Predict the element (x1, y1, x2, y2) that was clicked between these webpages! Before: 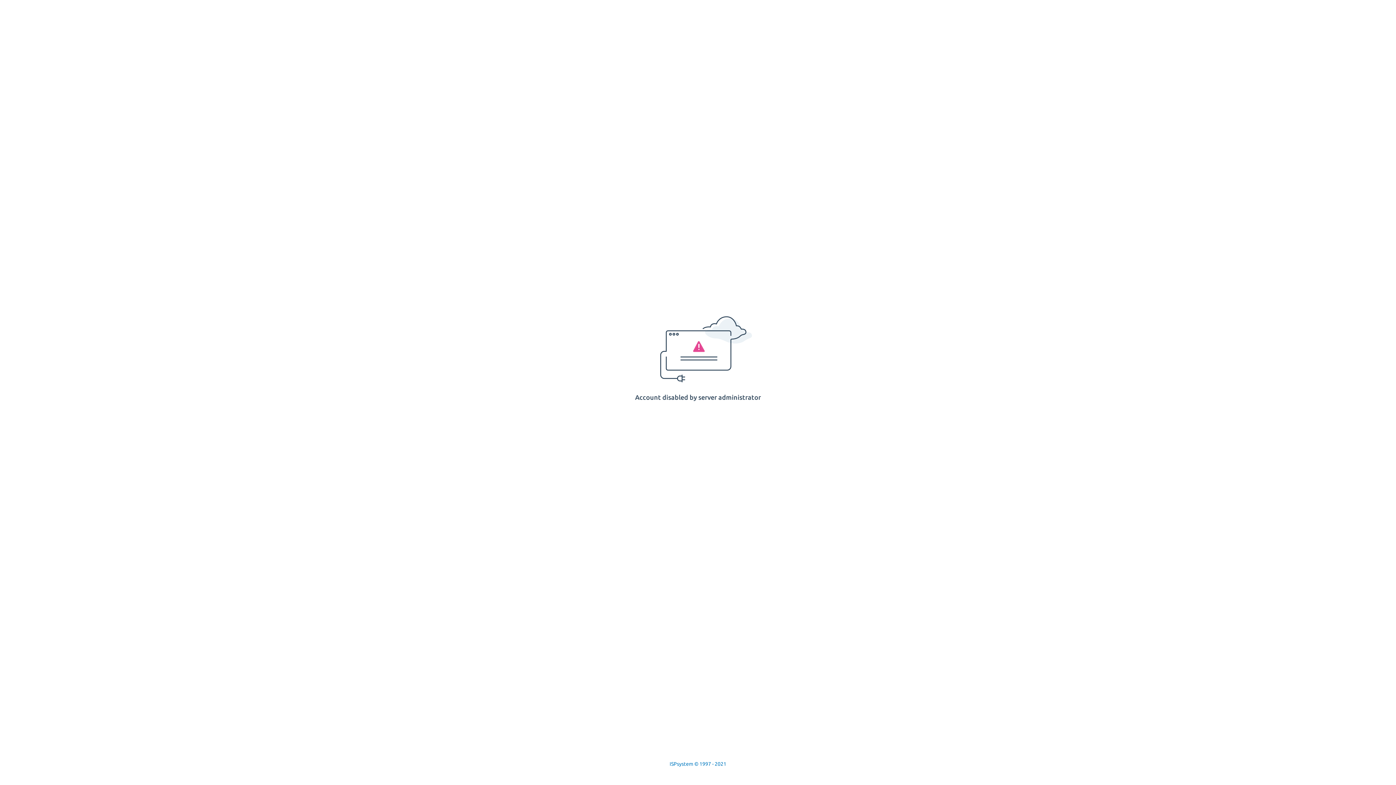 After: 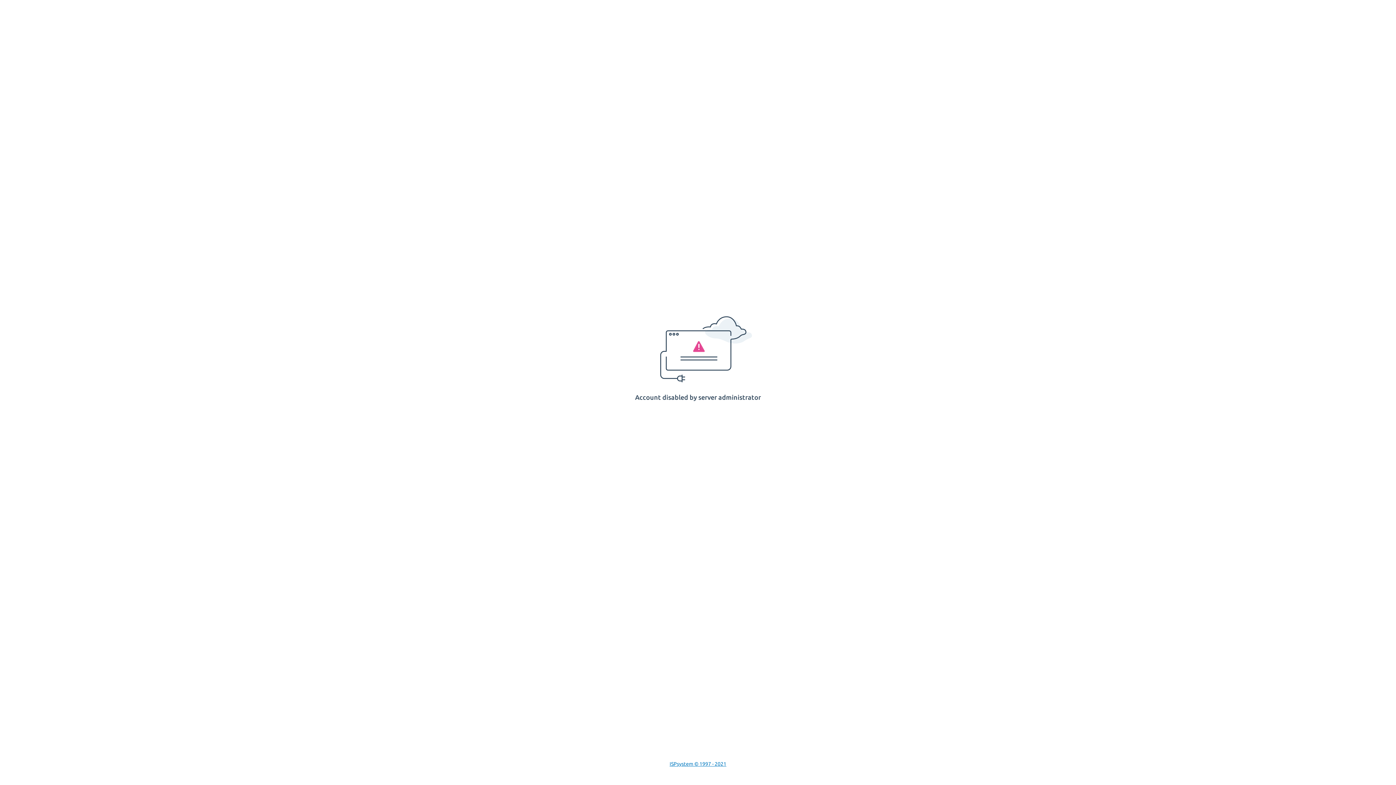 Action: bbox: (669, 761, 726, 767) label: ISPsystem © 1997 - 2021